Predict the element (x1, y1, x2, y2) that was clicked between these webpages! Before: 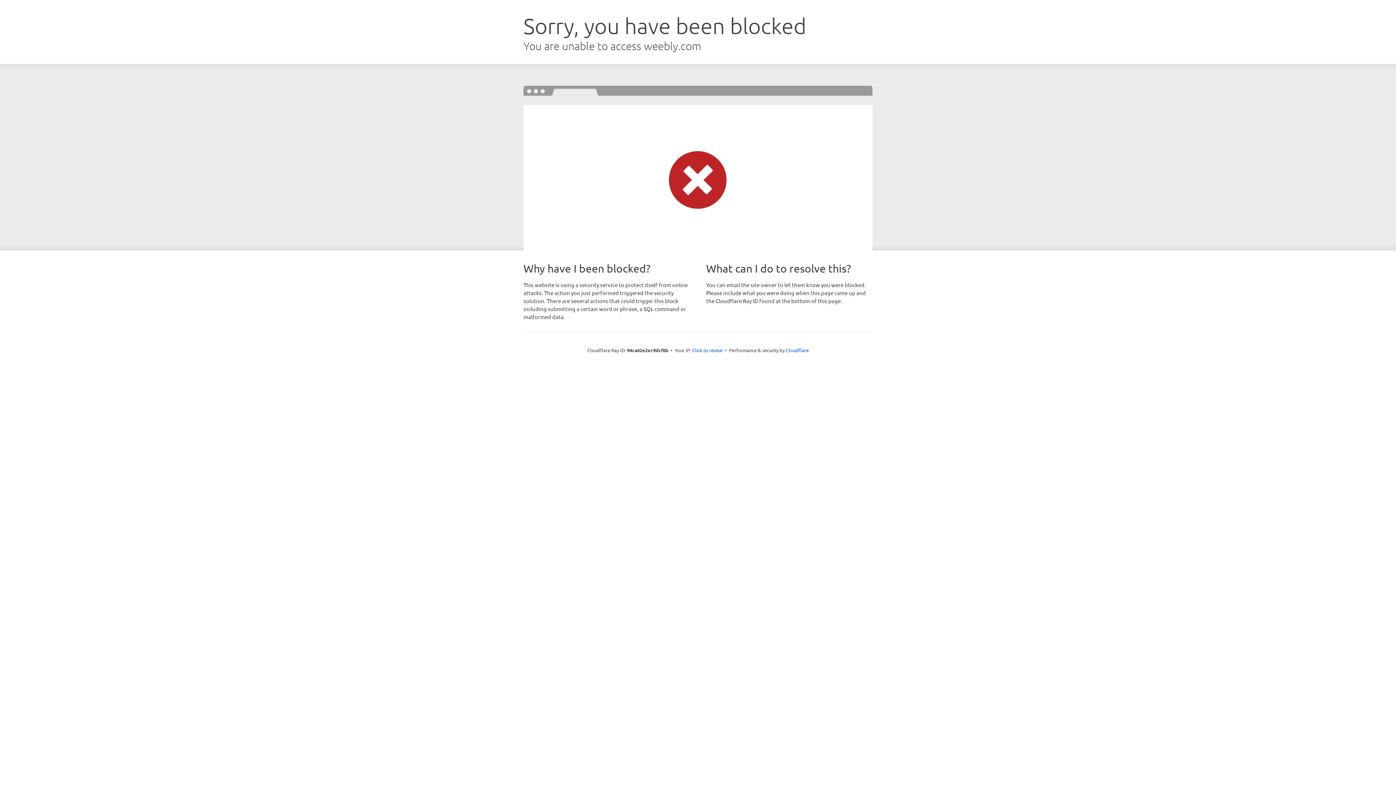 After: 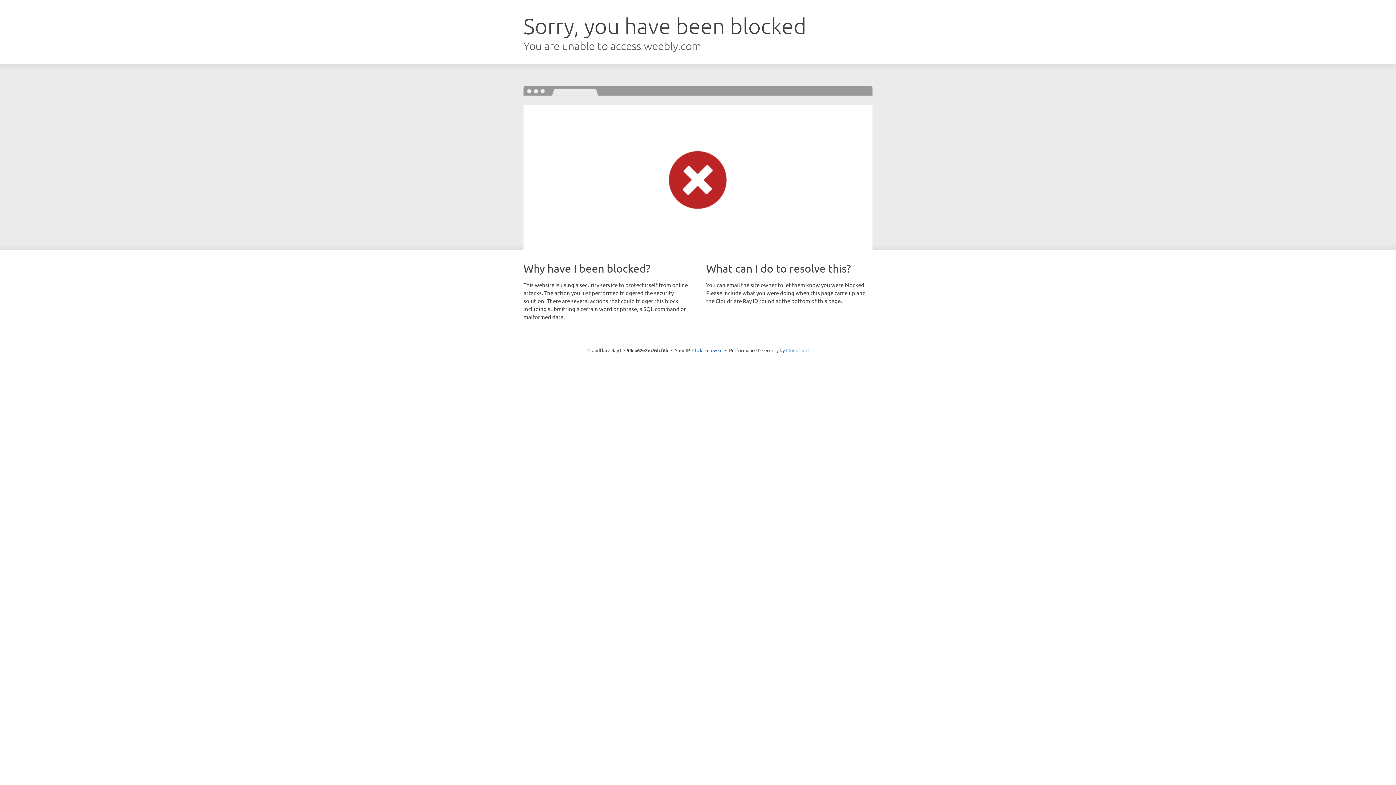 Action: label: Cloudflare bbox: (786, 347, 808, 353)